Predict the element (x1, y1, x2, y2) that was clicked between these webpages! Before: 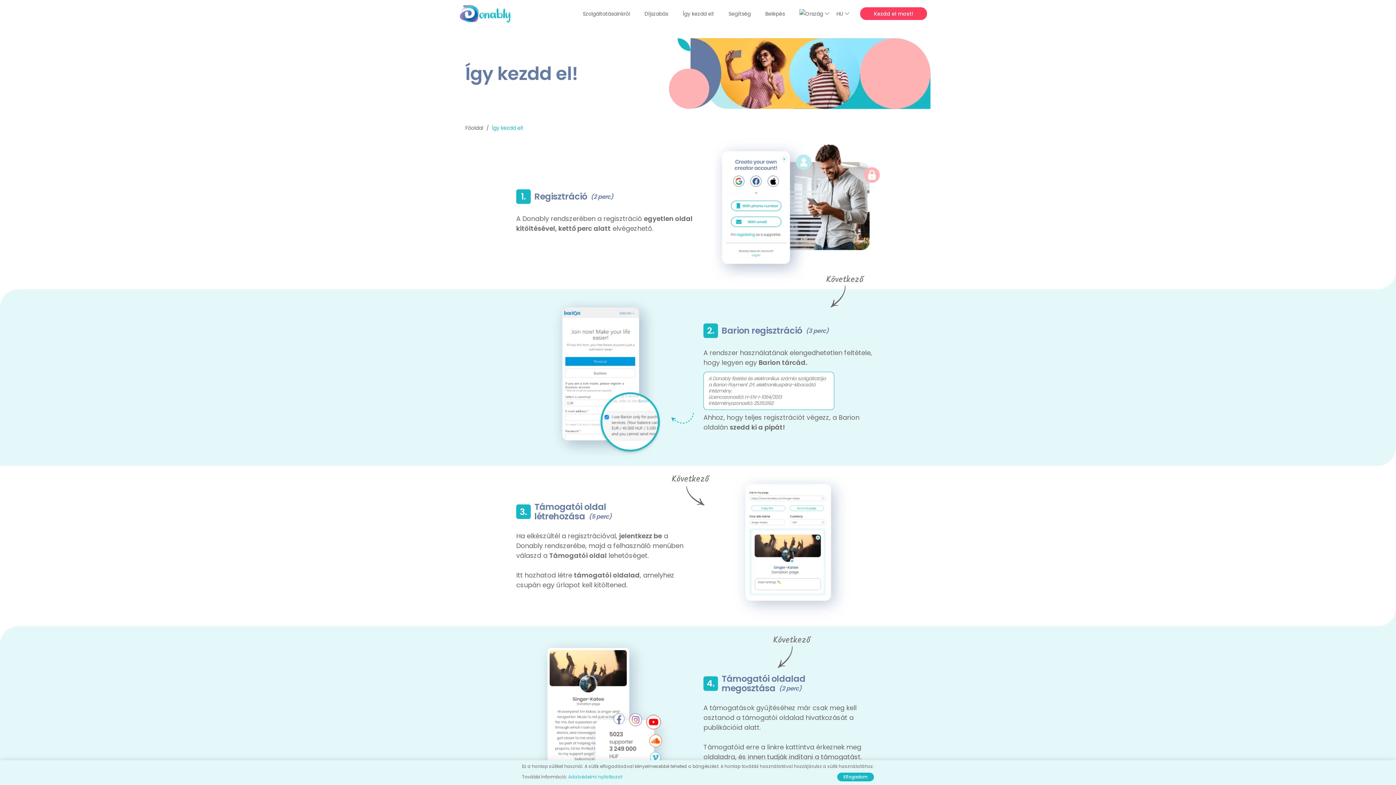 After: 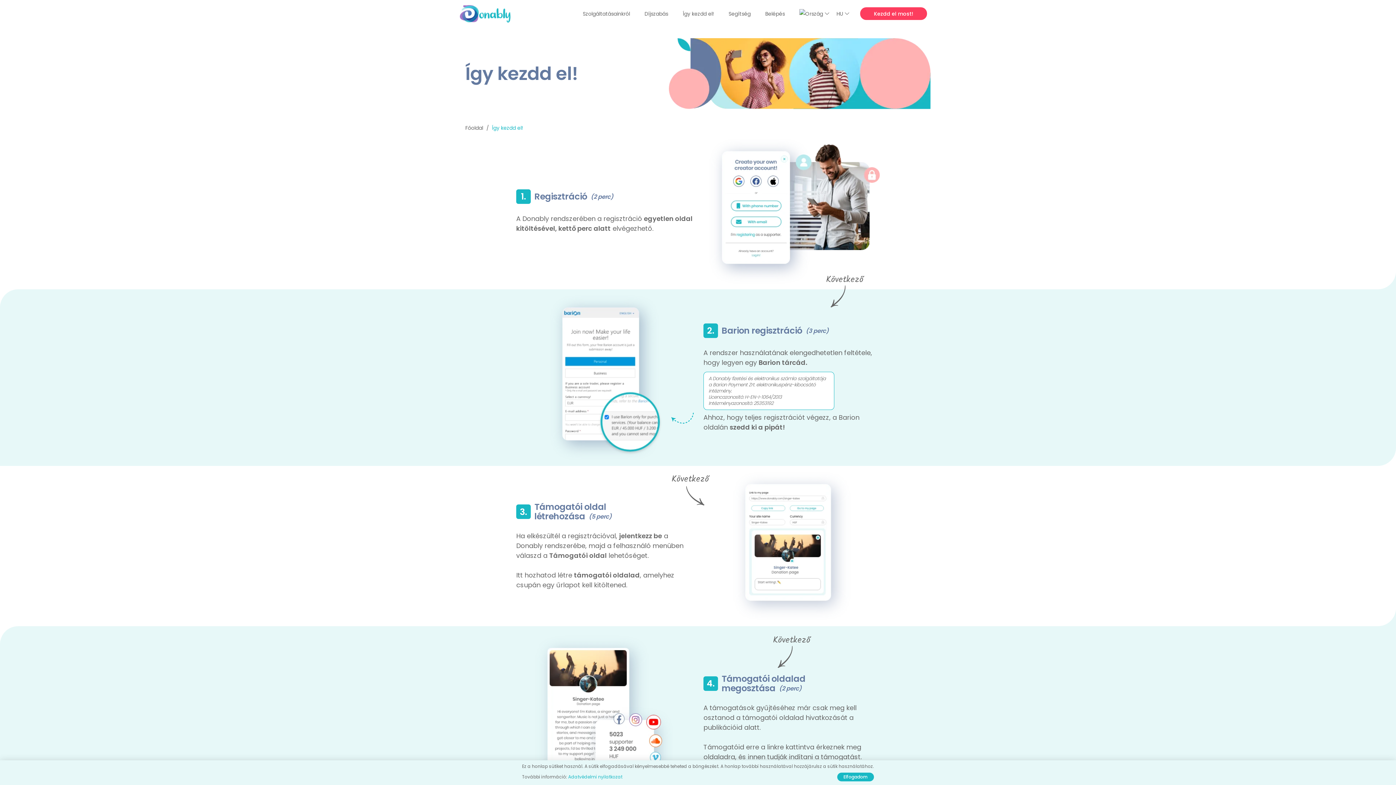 Action: label: Így kezdd el! bbox: (492, 124, 523, 131)